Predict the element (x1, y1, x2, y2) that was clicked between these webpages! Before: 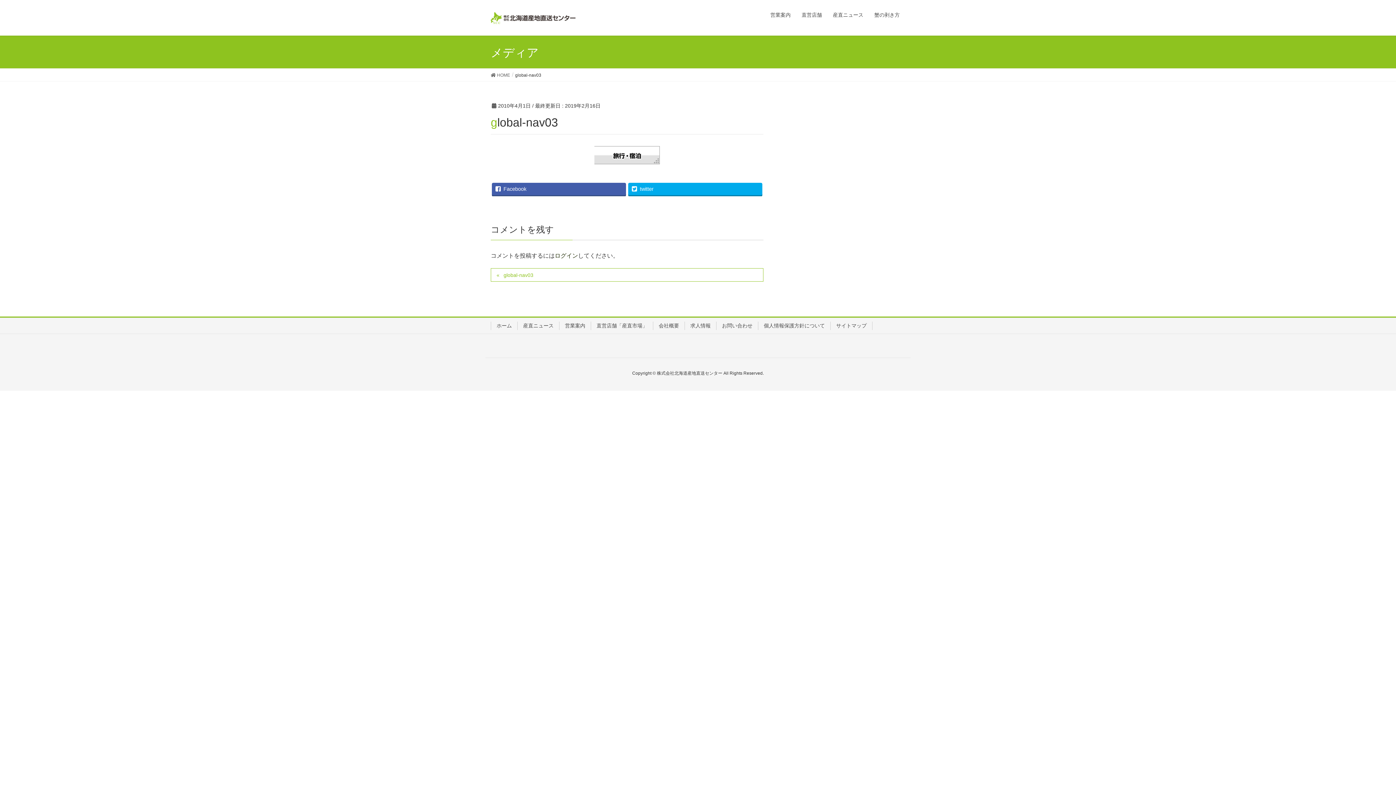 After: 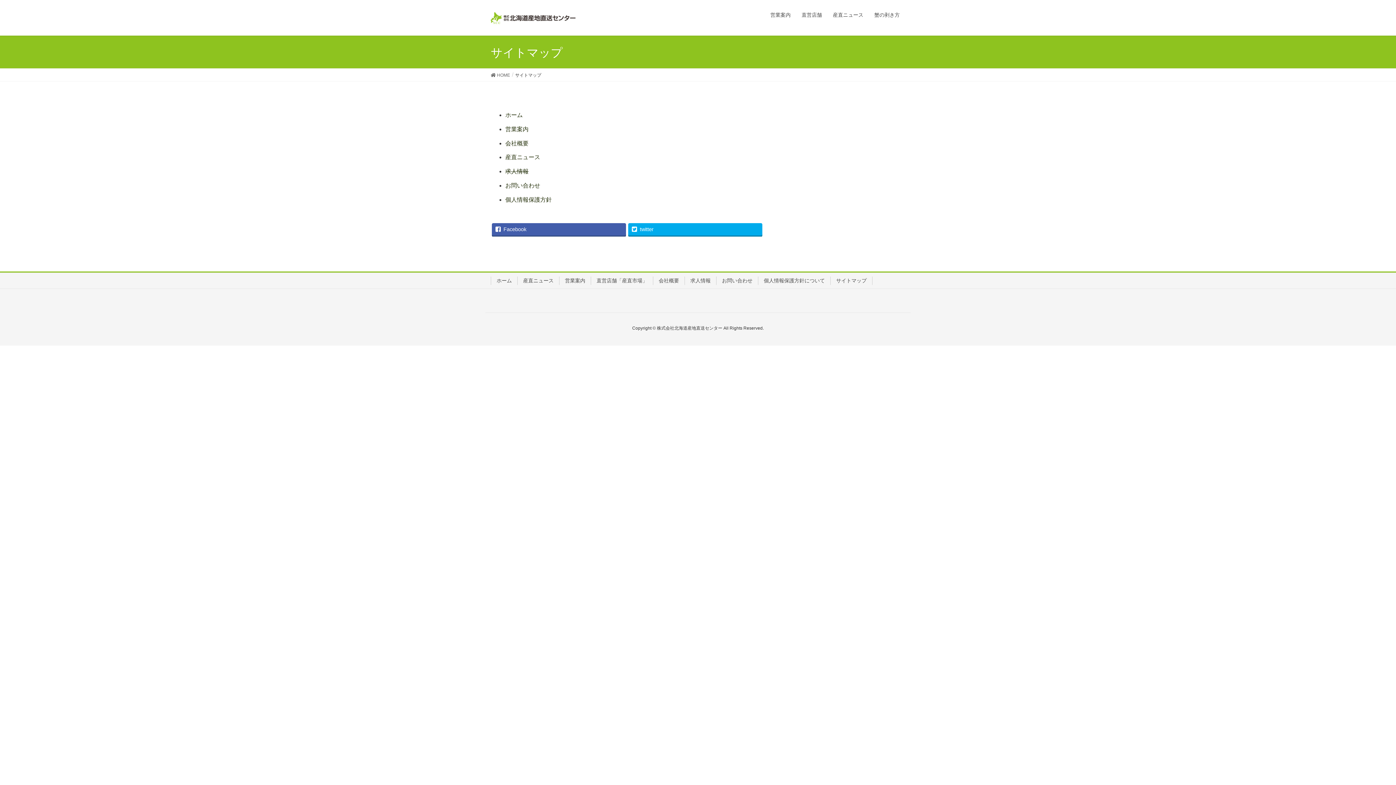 Action: label: サイトマップ bbox: (830, 321, 872, 330)